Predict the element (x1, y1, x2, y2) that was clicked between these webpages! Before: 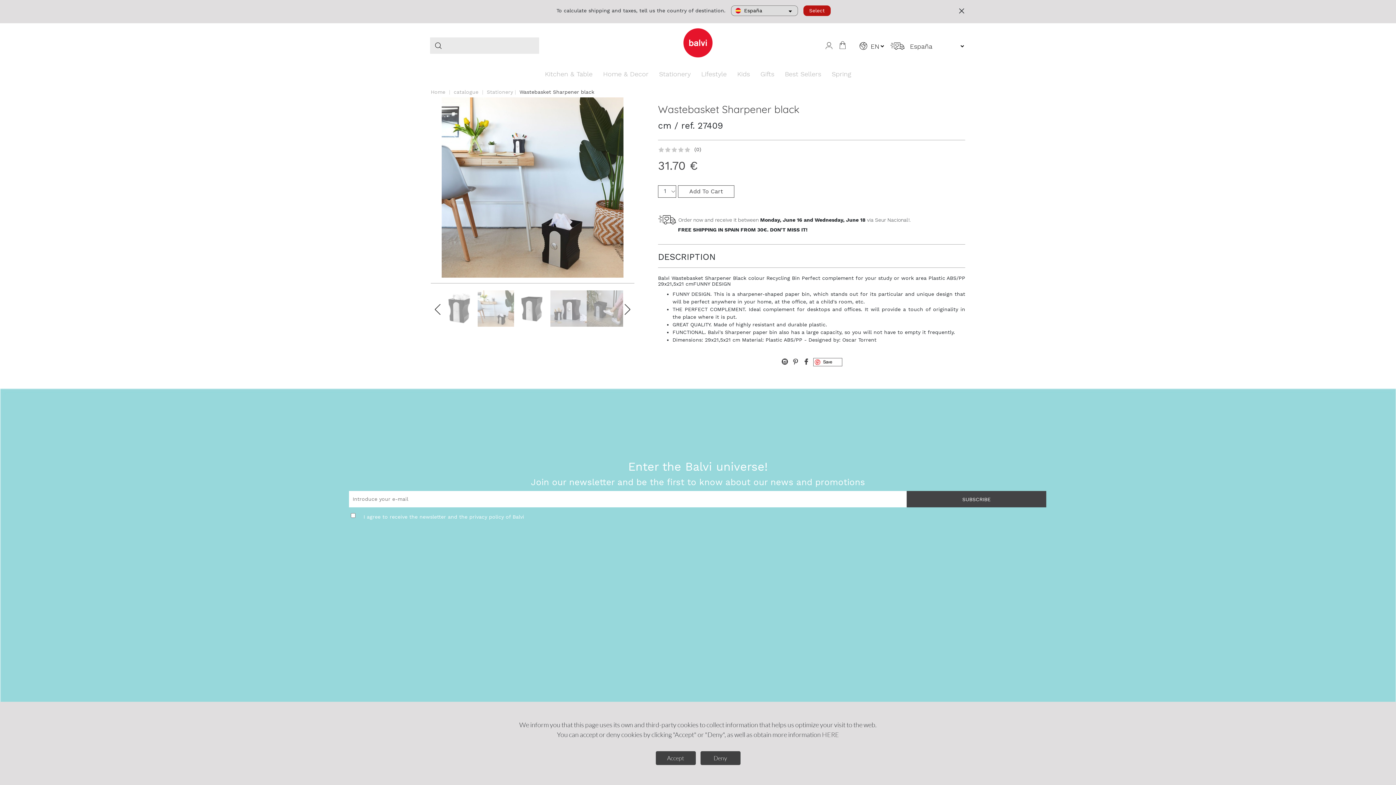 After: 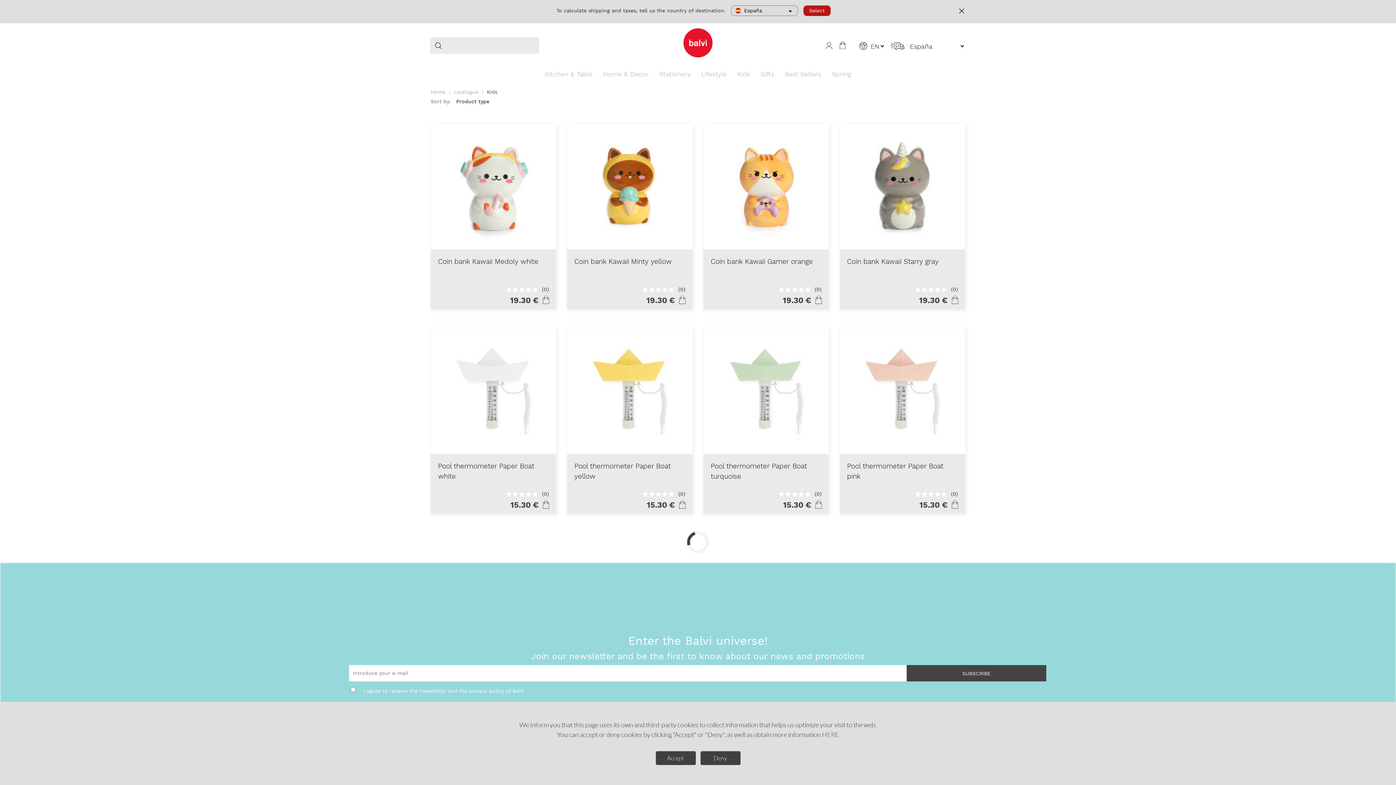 Action: bbox: (733, 70, 754, 77) label: Kids